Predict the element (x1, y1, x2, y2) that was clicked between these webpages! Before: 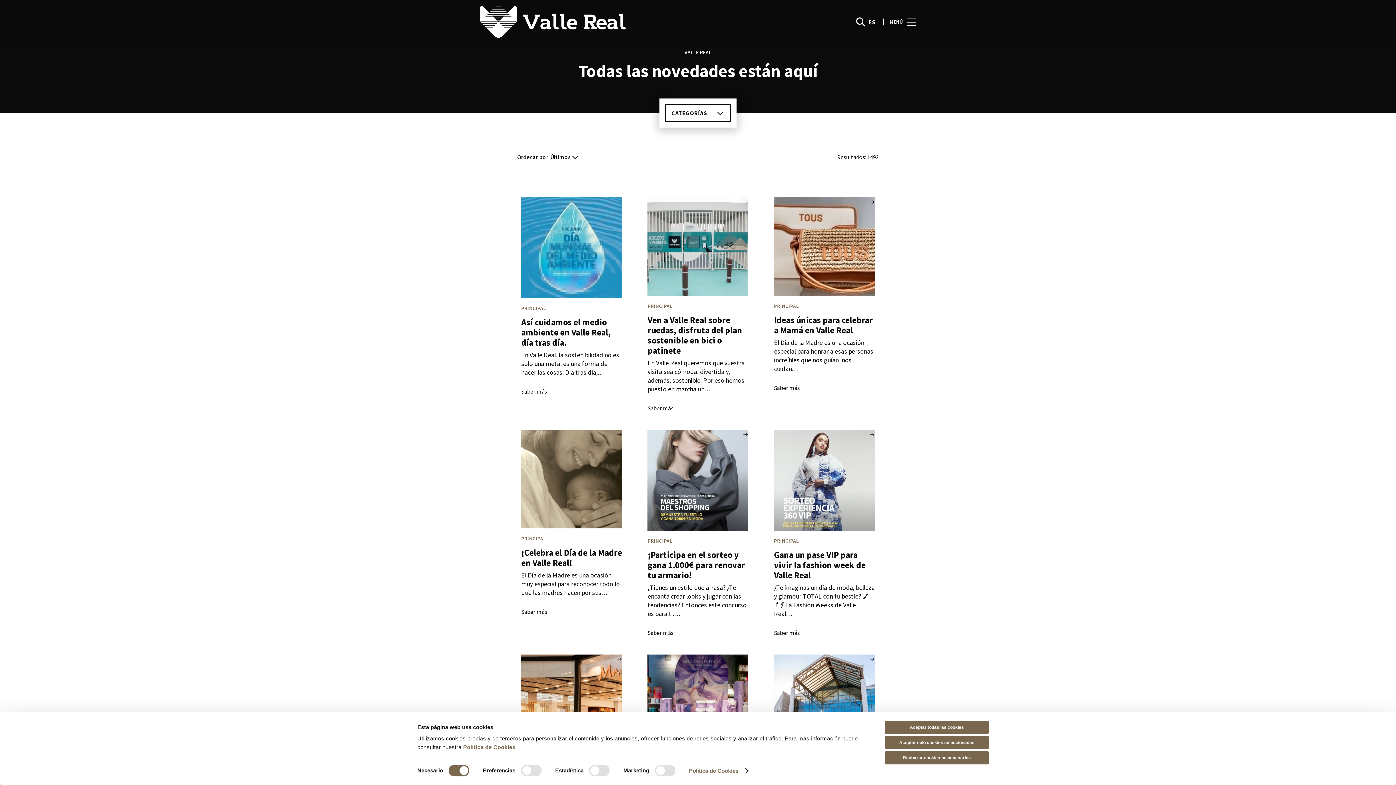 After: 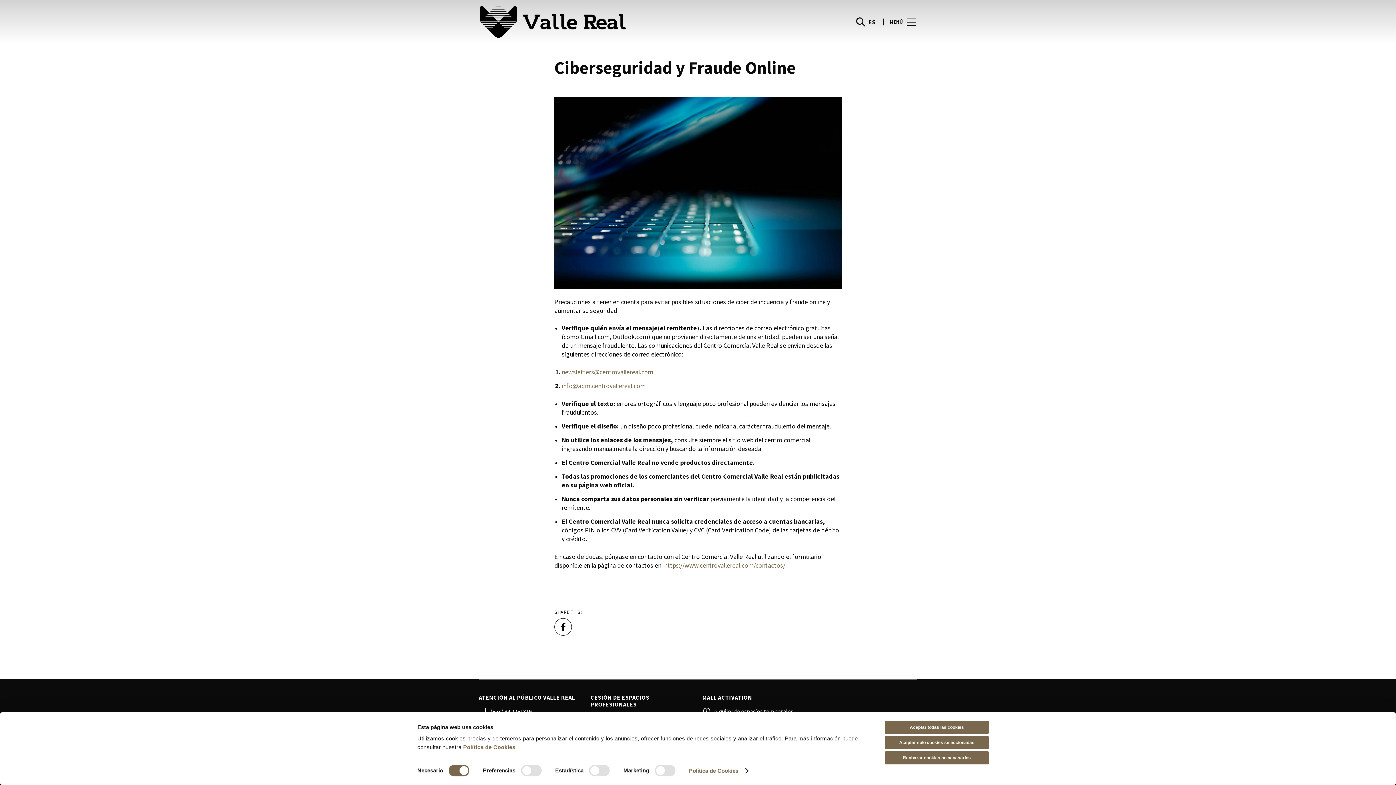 Action: label: Ciberseguridad y Fraude Online bbox: (478, 555, 561, 561)